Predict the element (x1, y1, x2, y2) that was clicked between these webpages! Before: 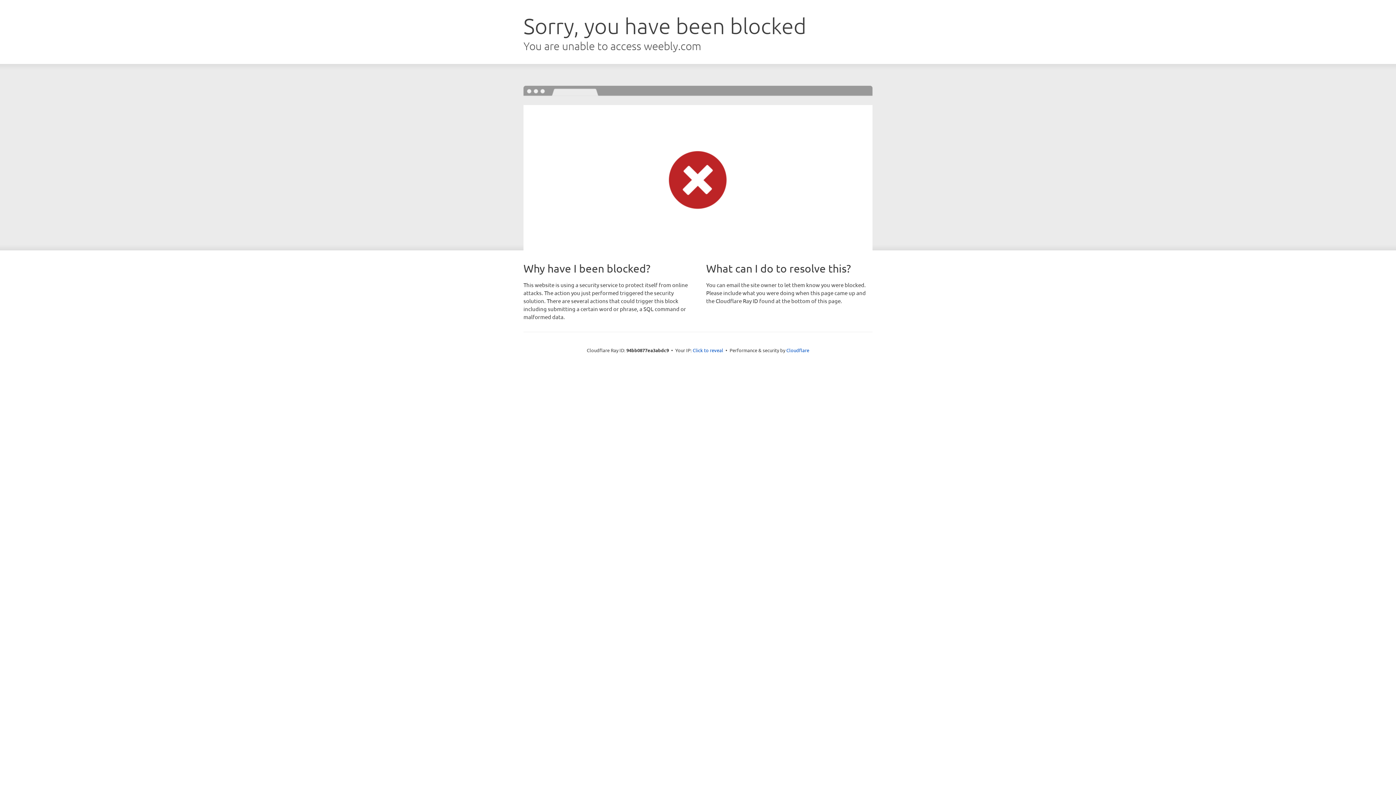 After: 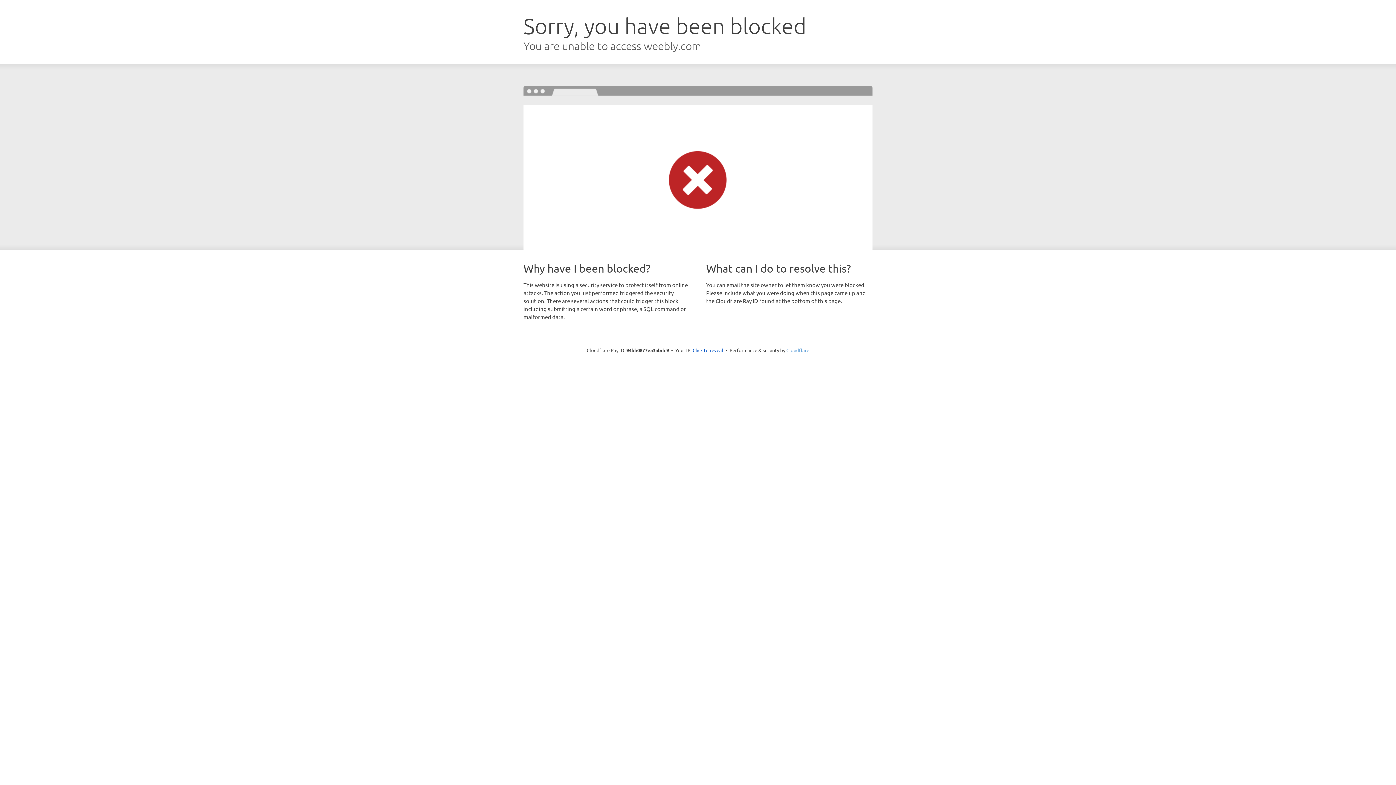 Action: label: Cloudflare bbox: (786, 347, 809, 353)